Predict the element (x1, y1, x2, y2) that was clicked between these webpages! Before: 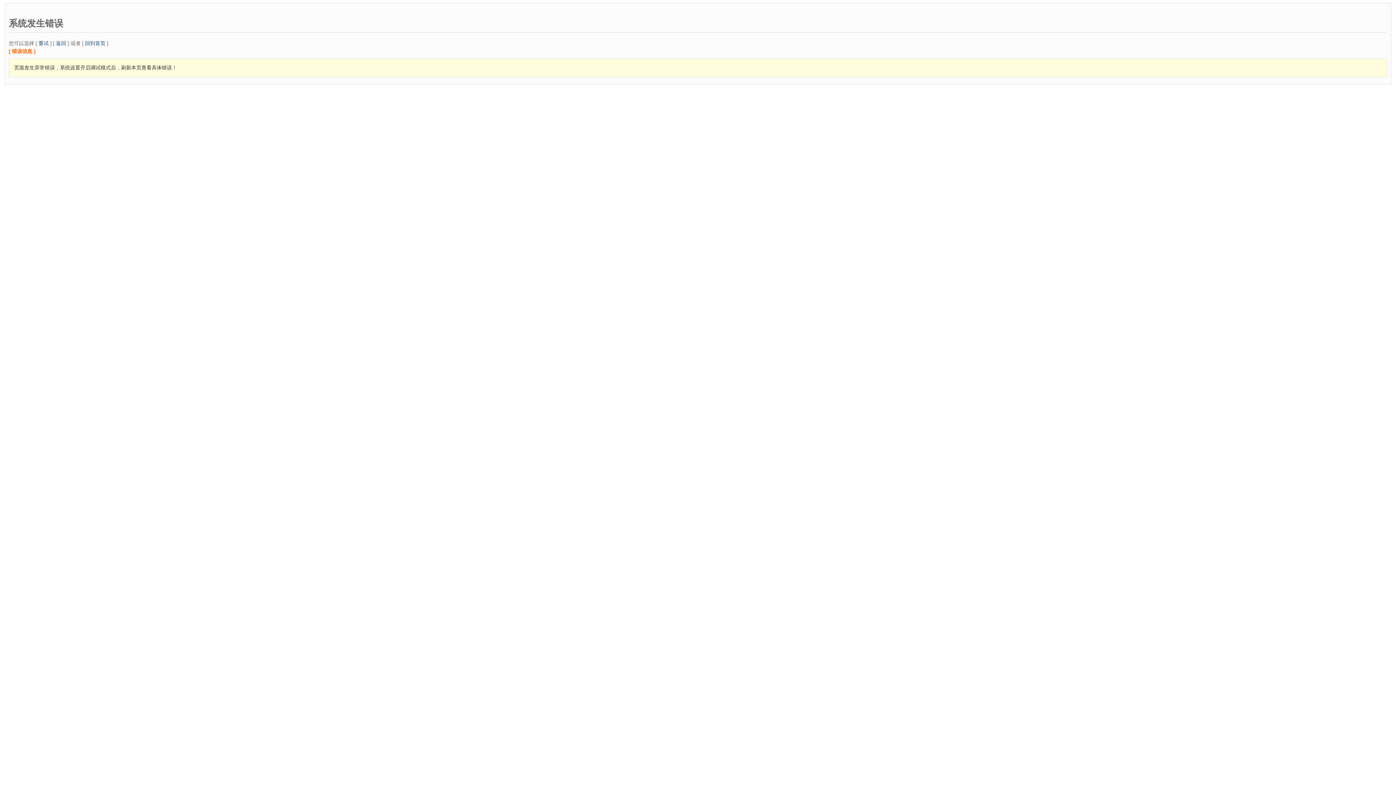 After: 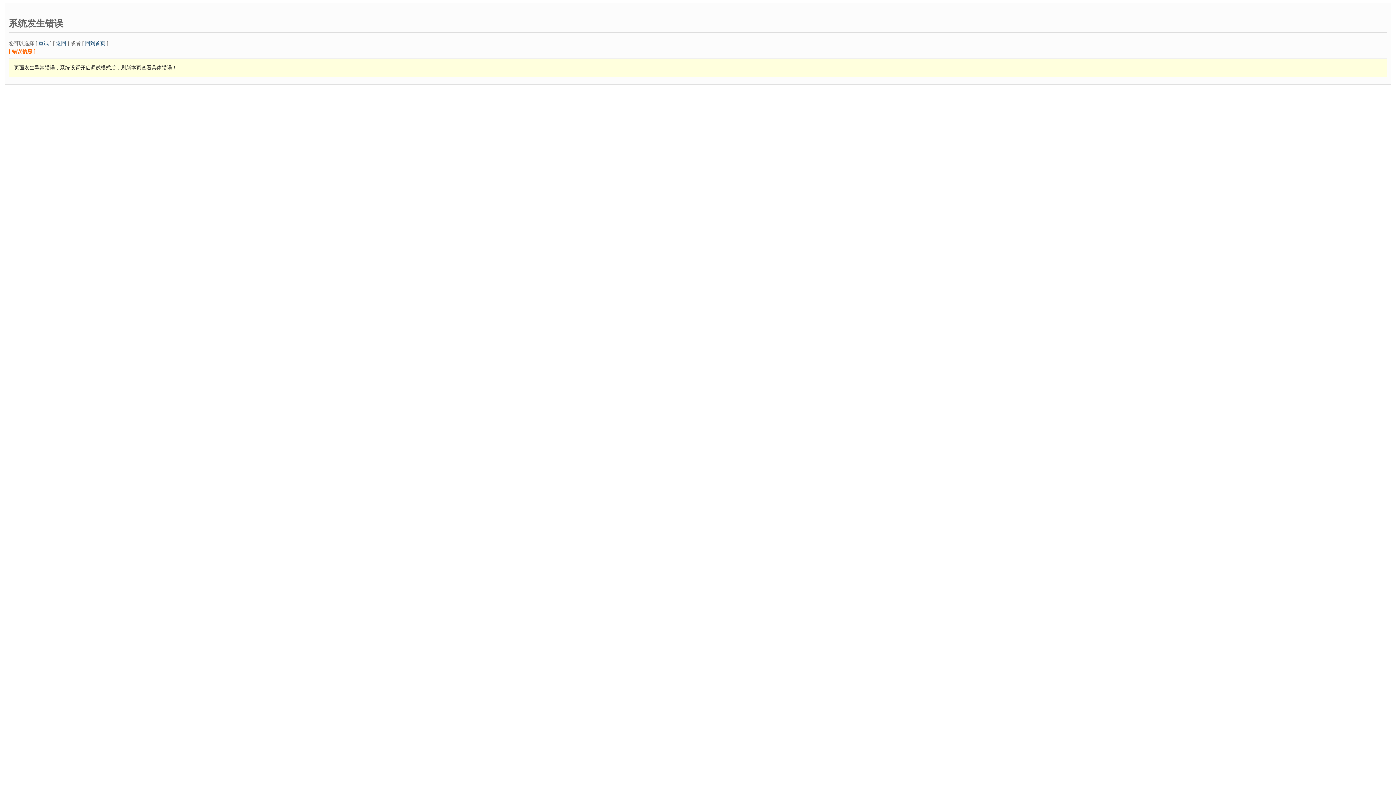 Action: bbox: (38, 40, 48, 46) label: 重试